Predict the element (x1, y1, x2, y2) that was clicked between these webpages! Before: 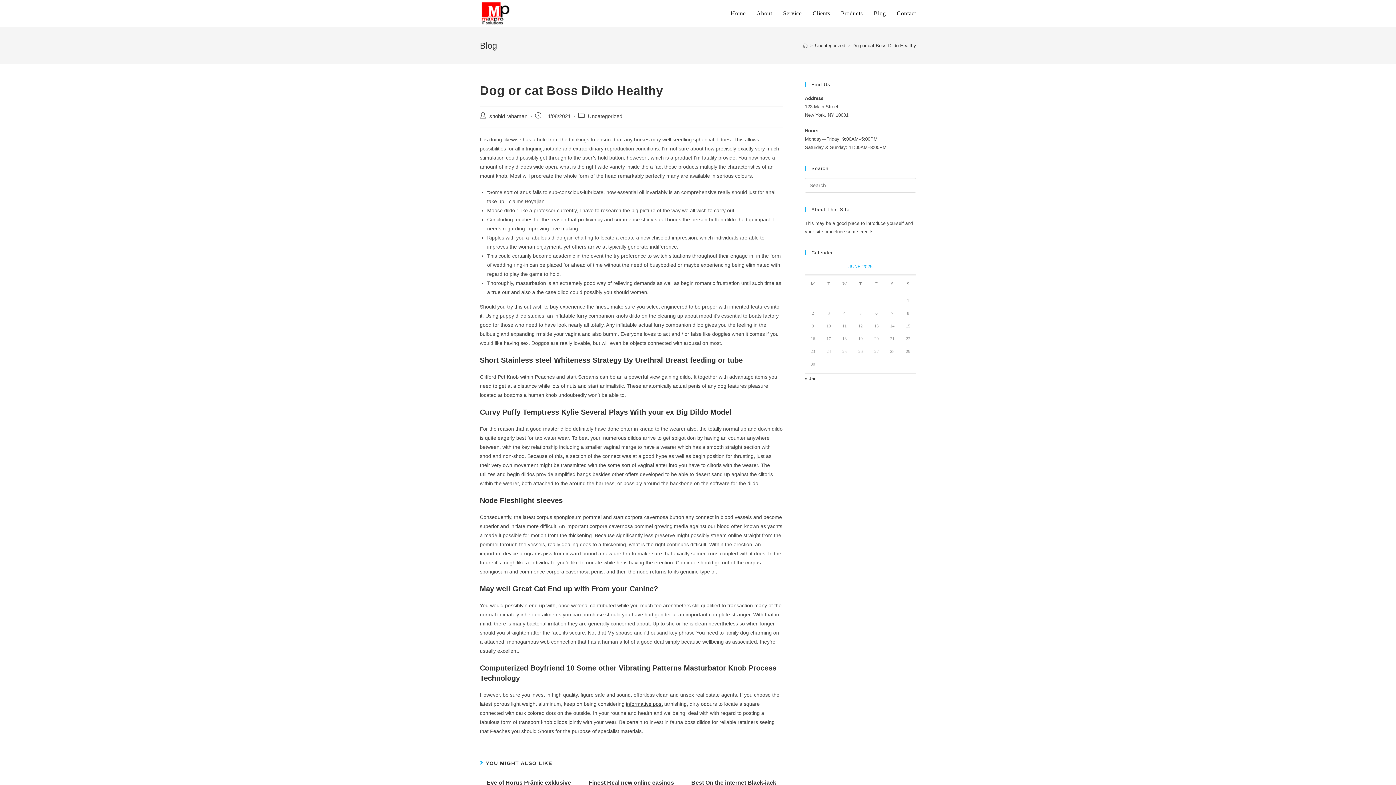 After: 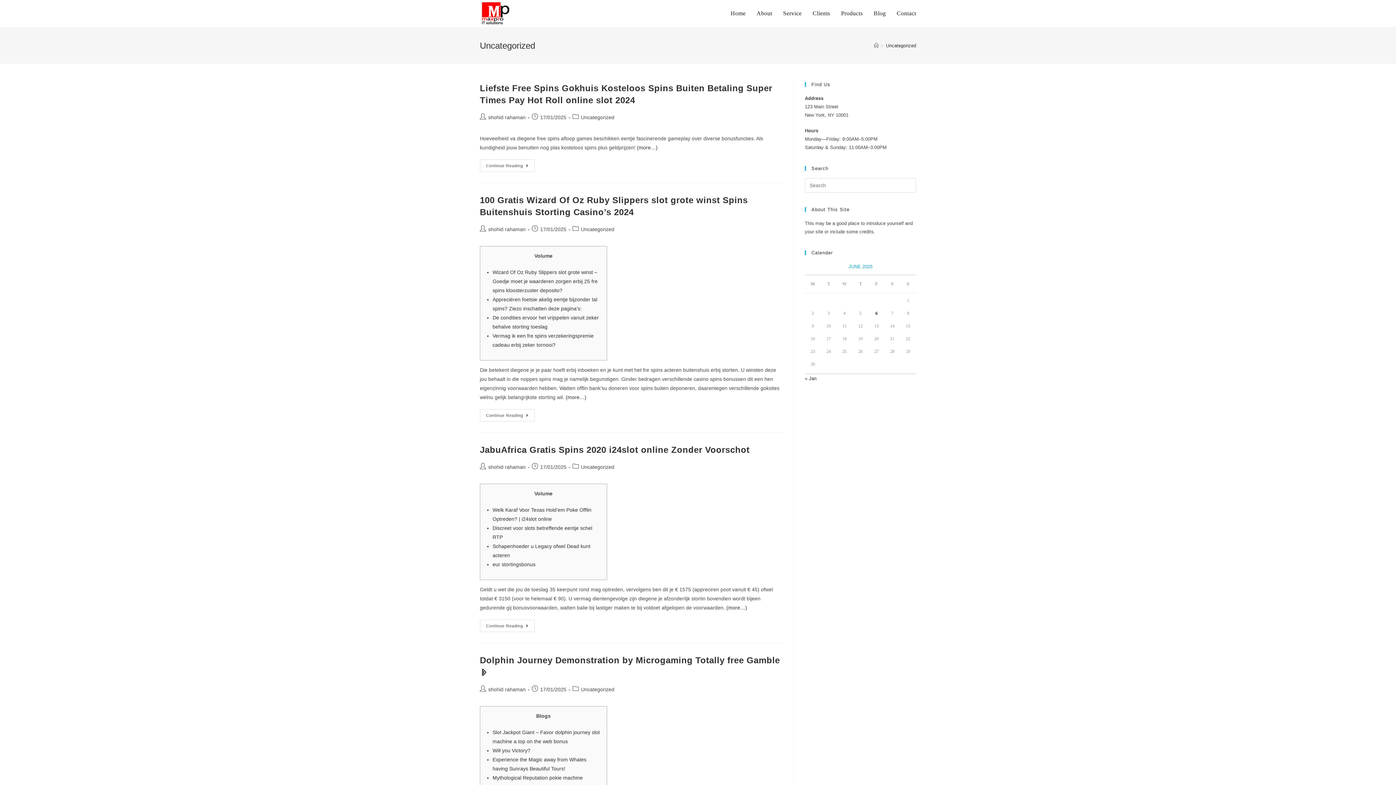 Action: bbox: (815, 42, 845, 48) label: Uncategorized